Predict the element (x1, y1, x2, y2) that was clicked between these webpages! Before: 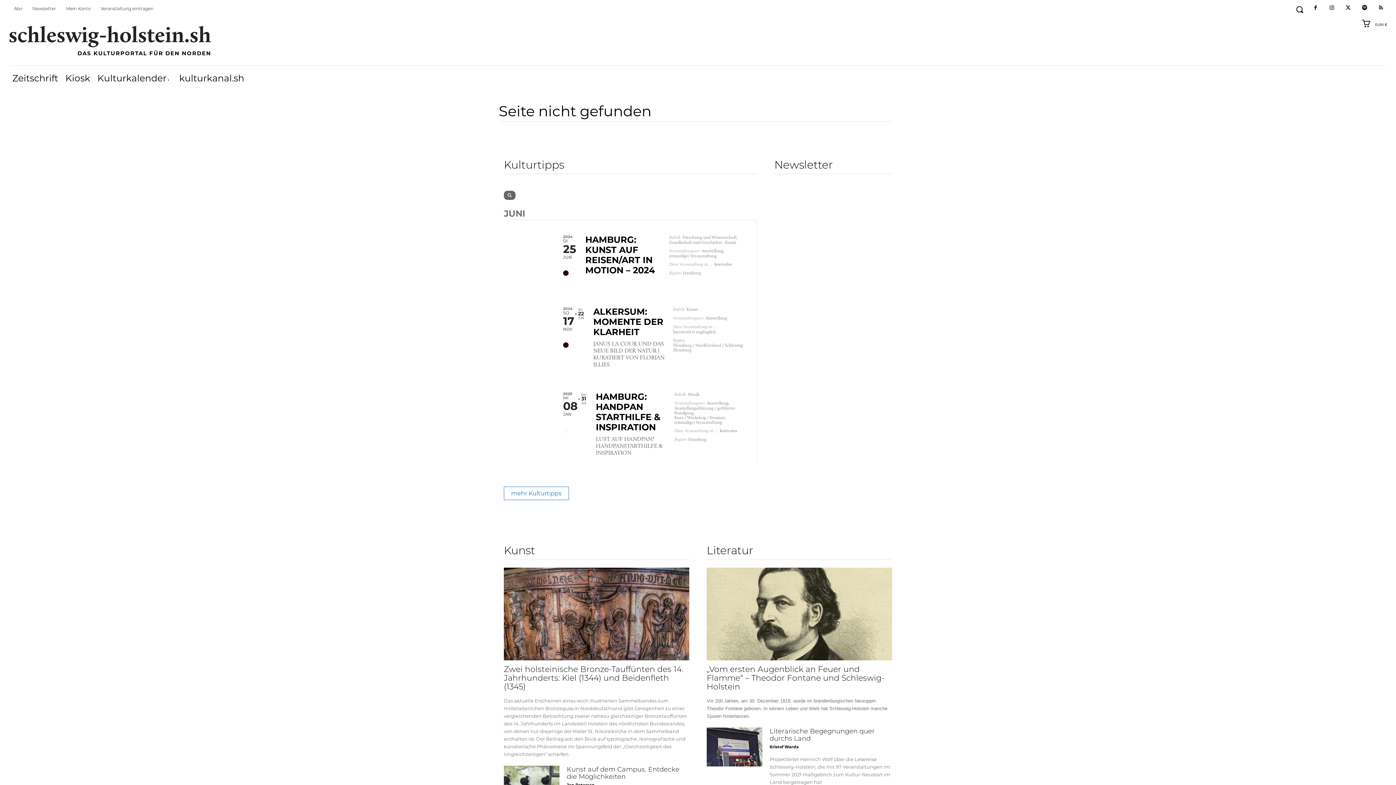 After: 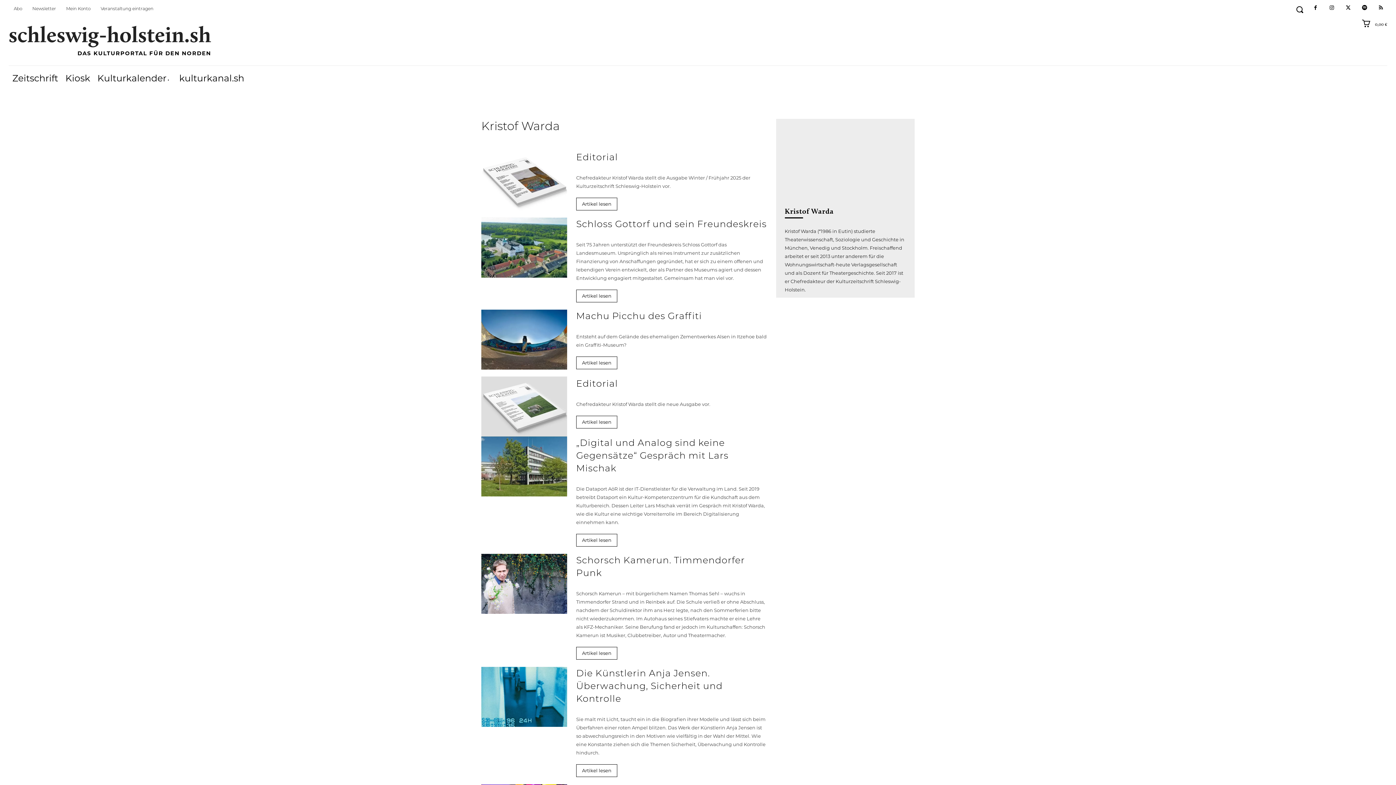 Action: bbox: (769, 744, 798, 749) label: Kristof Warda